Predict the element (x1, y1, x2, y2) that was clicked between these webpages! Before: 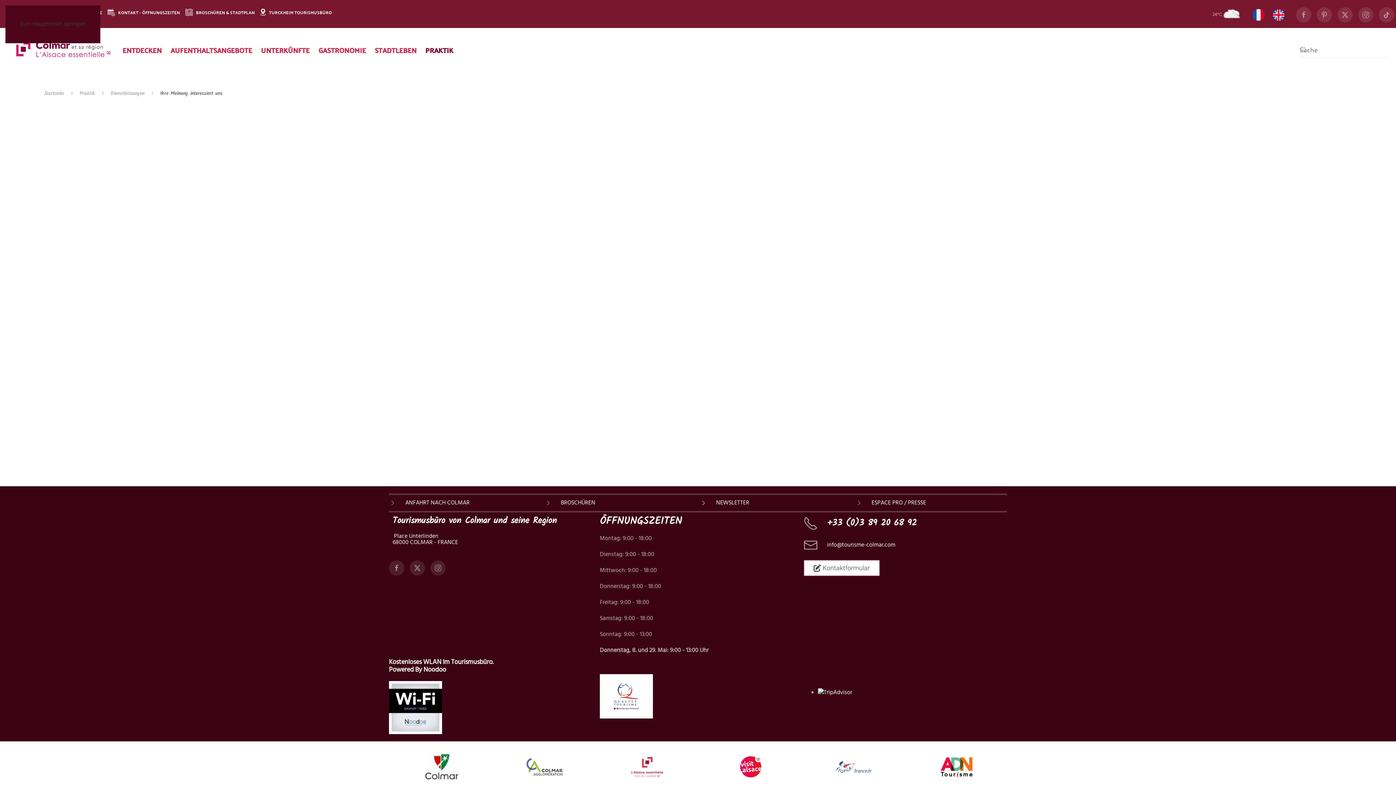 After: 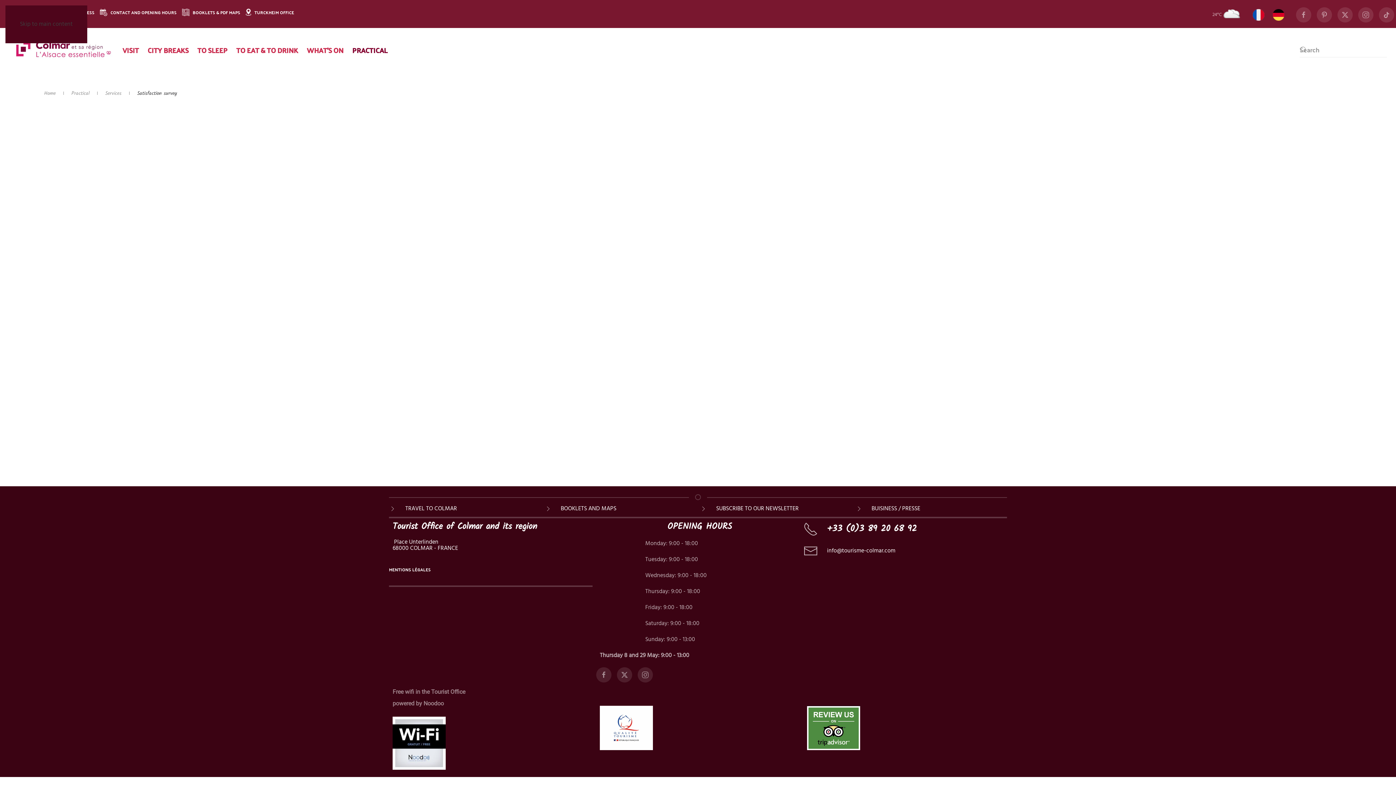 Action: bbox: (1270, 8, 1289, 21)